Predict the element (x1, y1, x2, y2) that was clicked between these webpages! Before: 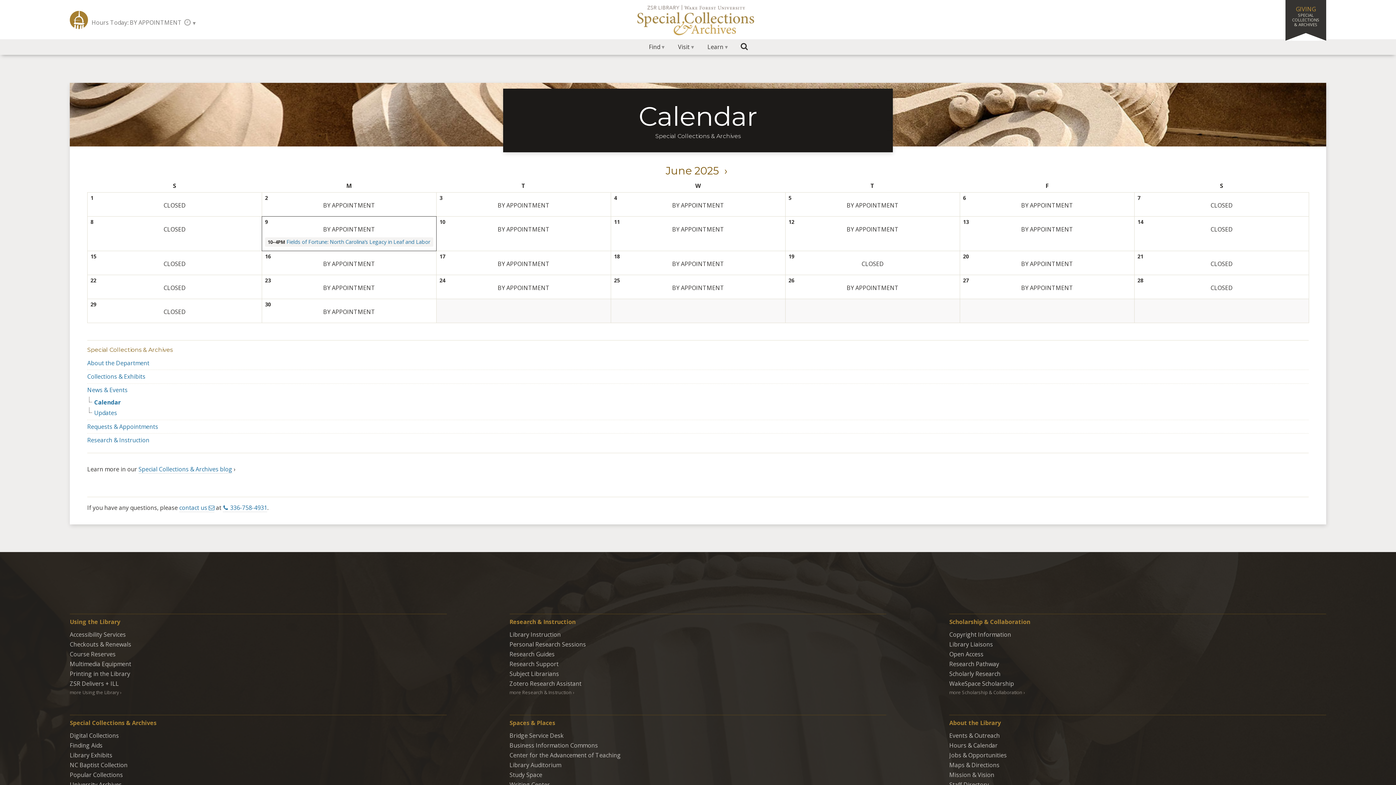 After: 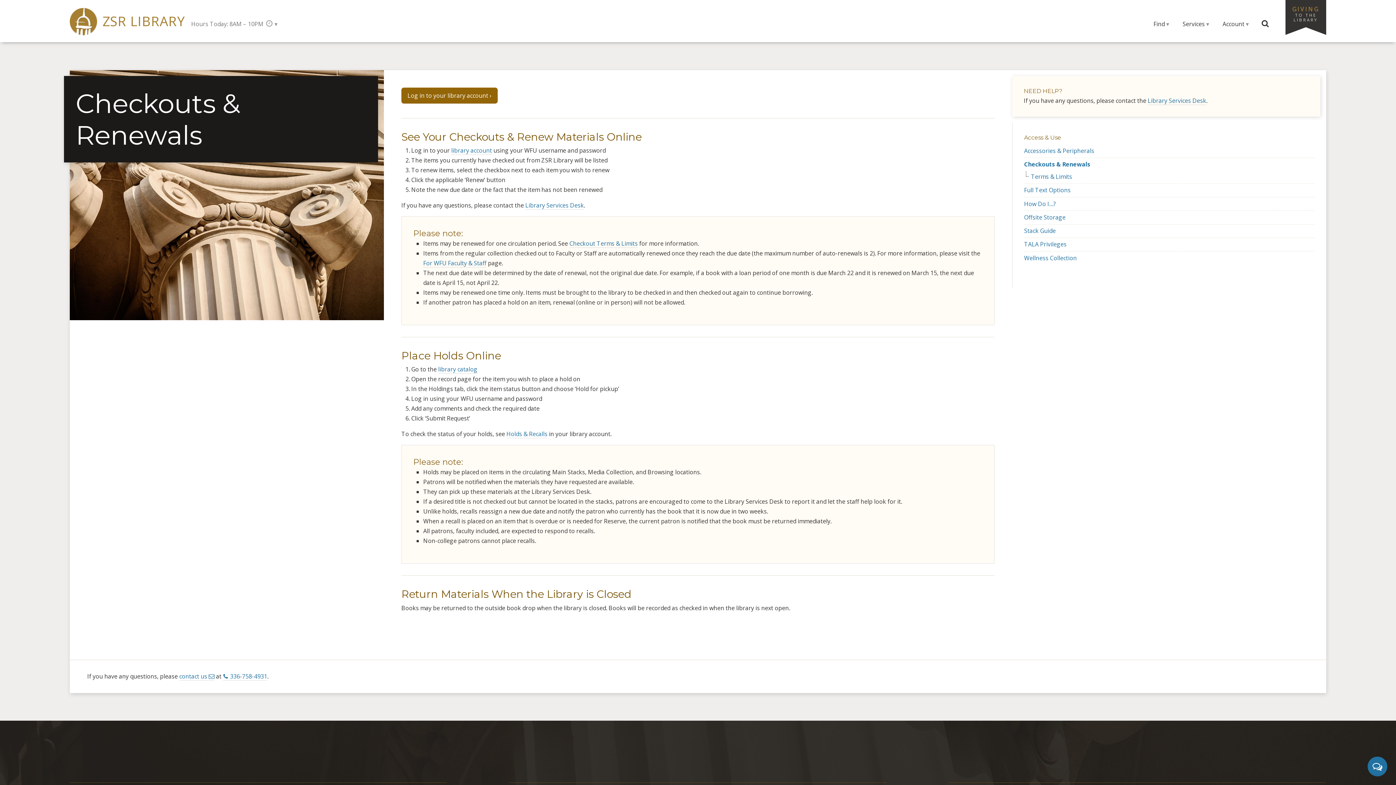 Action: bbox: (69, 640, 131, 648) label: Checkouts & Renewals